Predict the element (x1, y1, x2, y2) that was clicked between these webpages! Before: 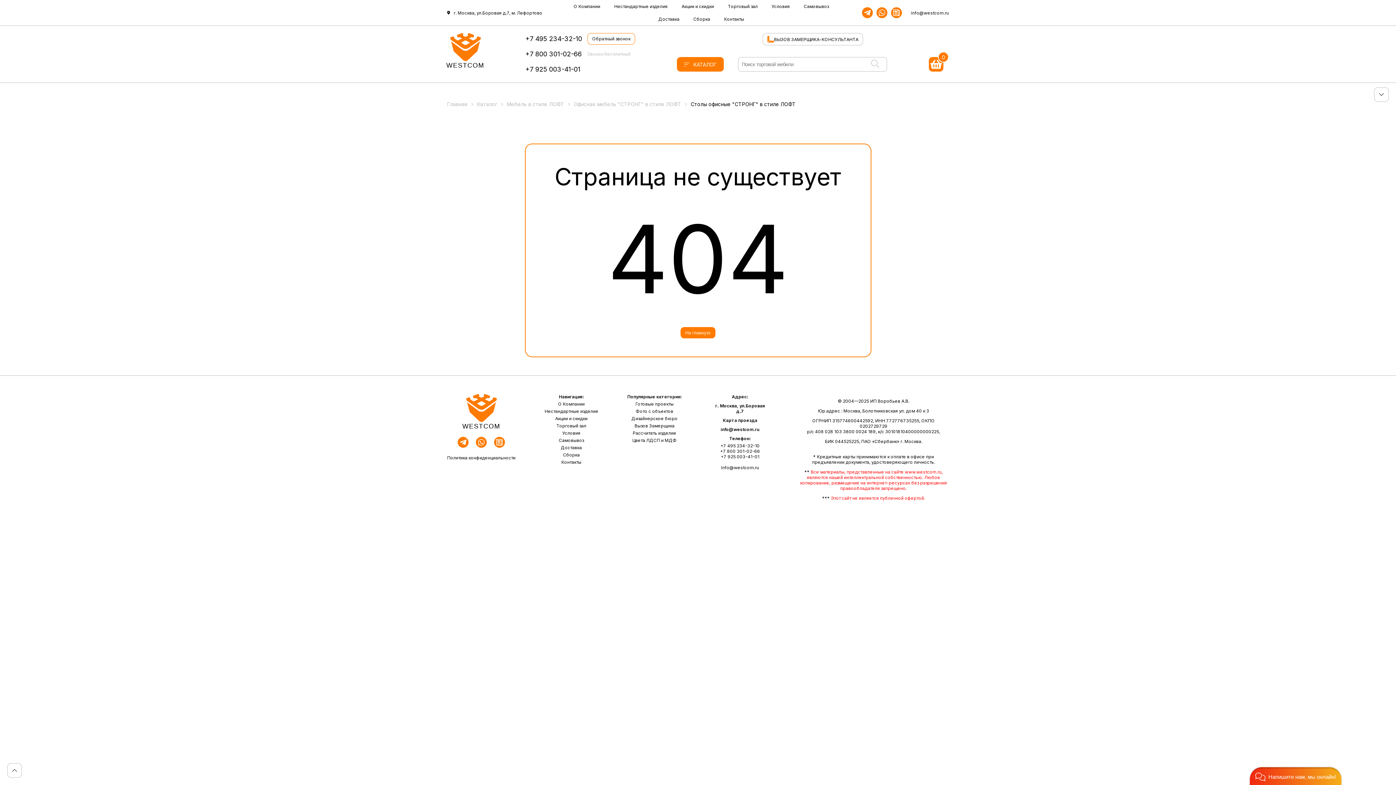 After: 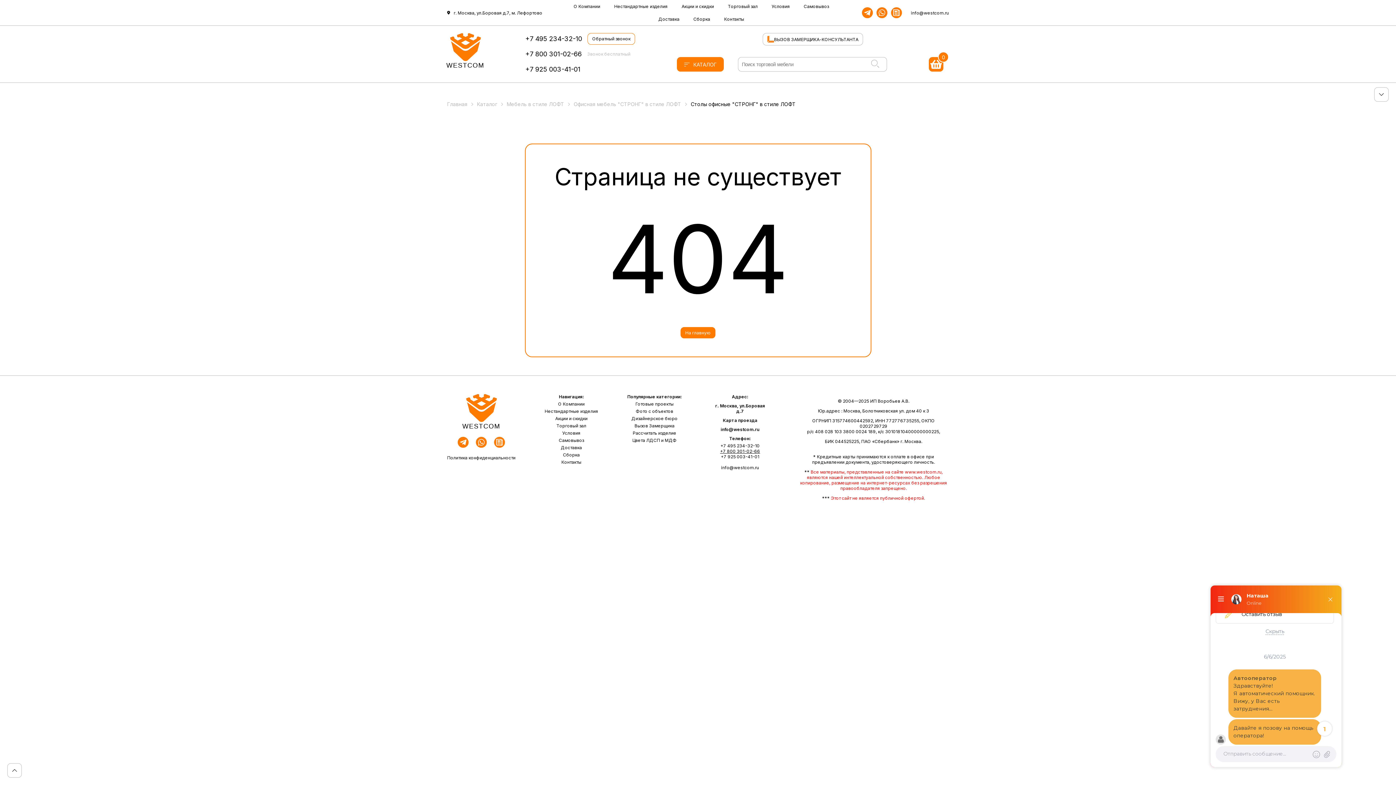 Action: label: +7 800 301-02-66 bbox: (720, 448, 760, 454)